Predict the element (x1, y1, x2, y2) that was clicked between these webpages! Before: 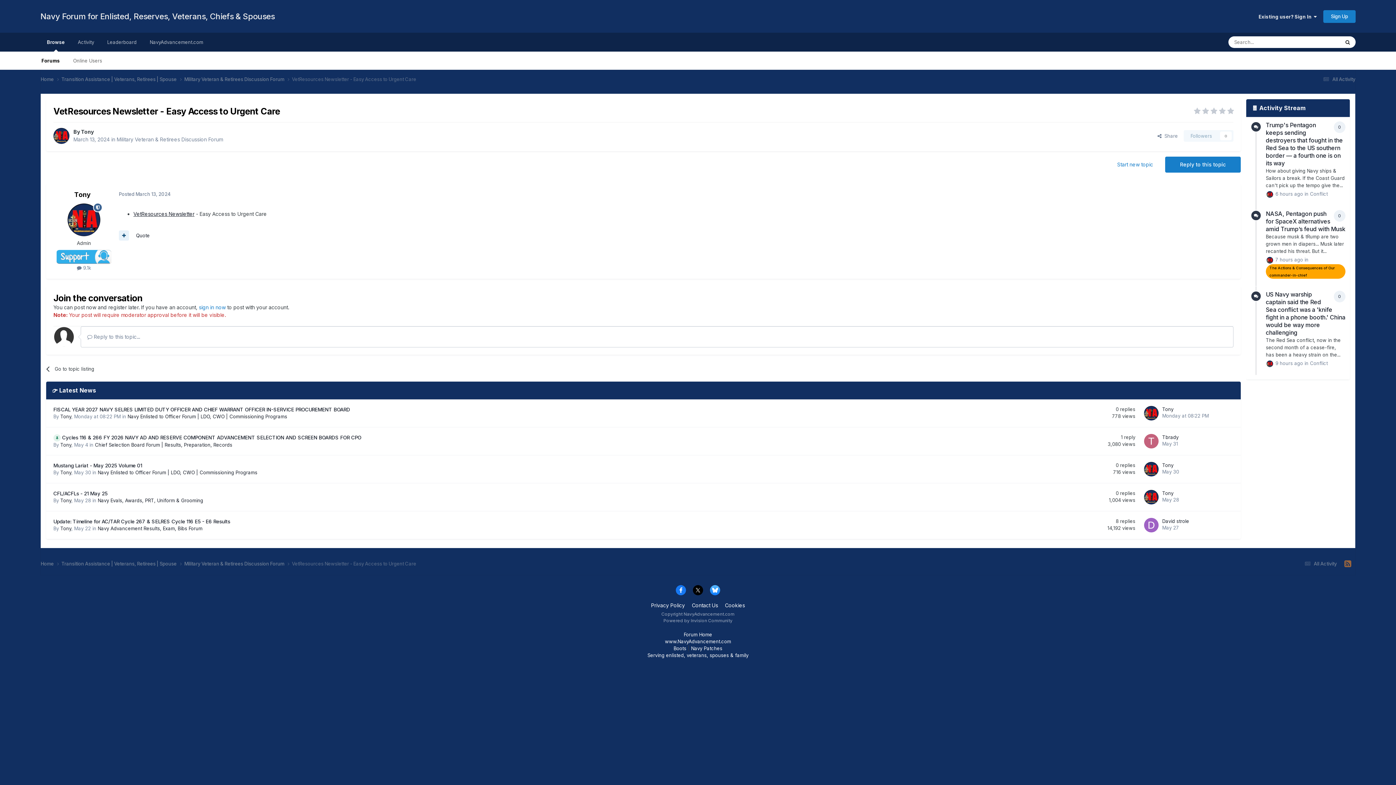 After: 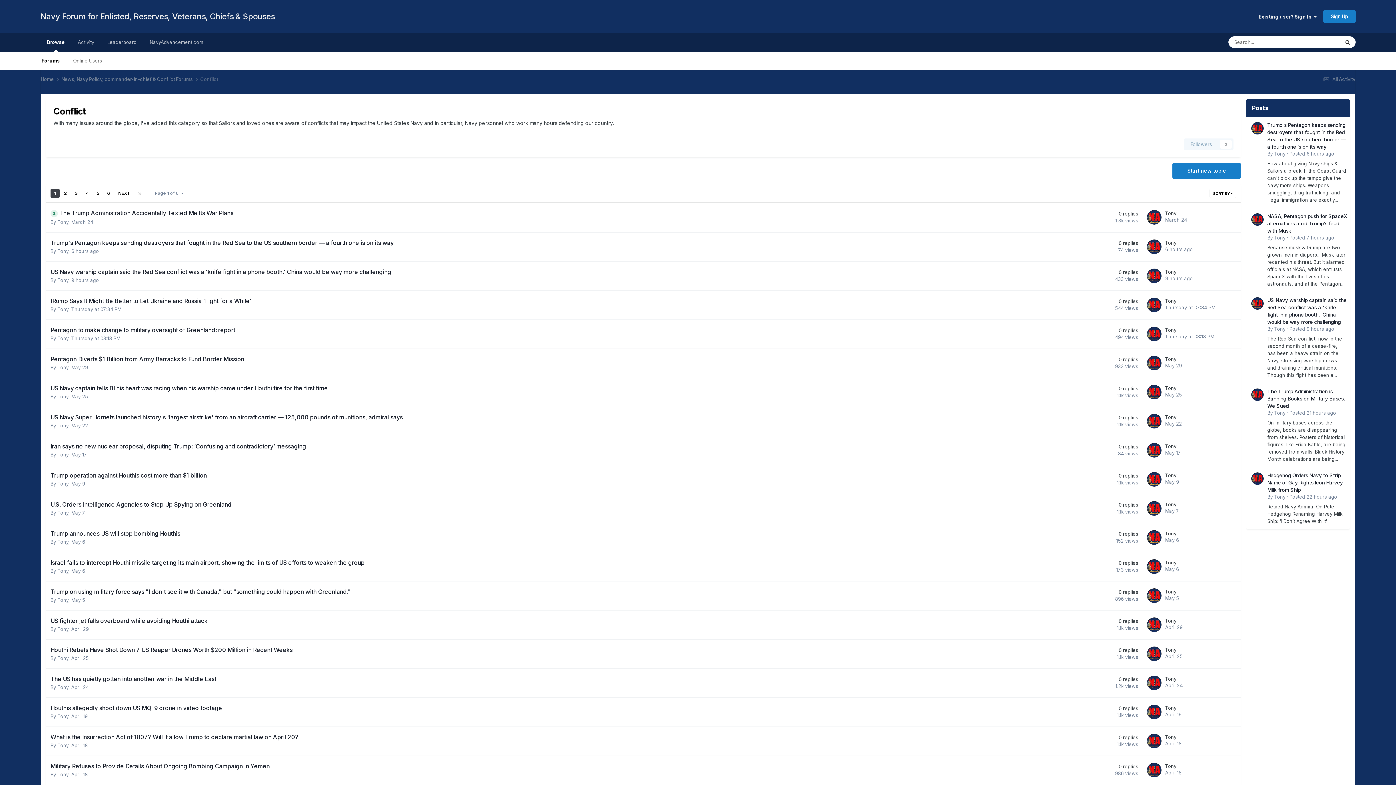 Action: bbox: (1310, 360, 1328, 366) label: Conflict